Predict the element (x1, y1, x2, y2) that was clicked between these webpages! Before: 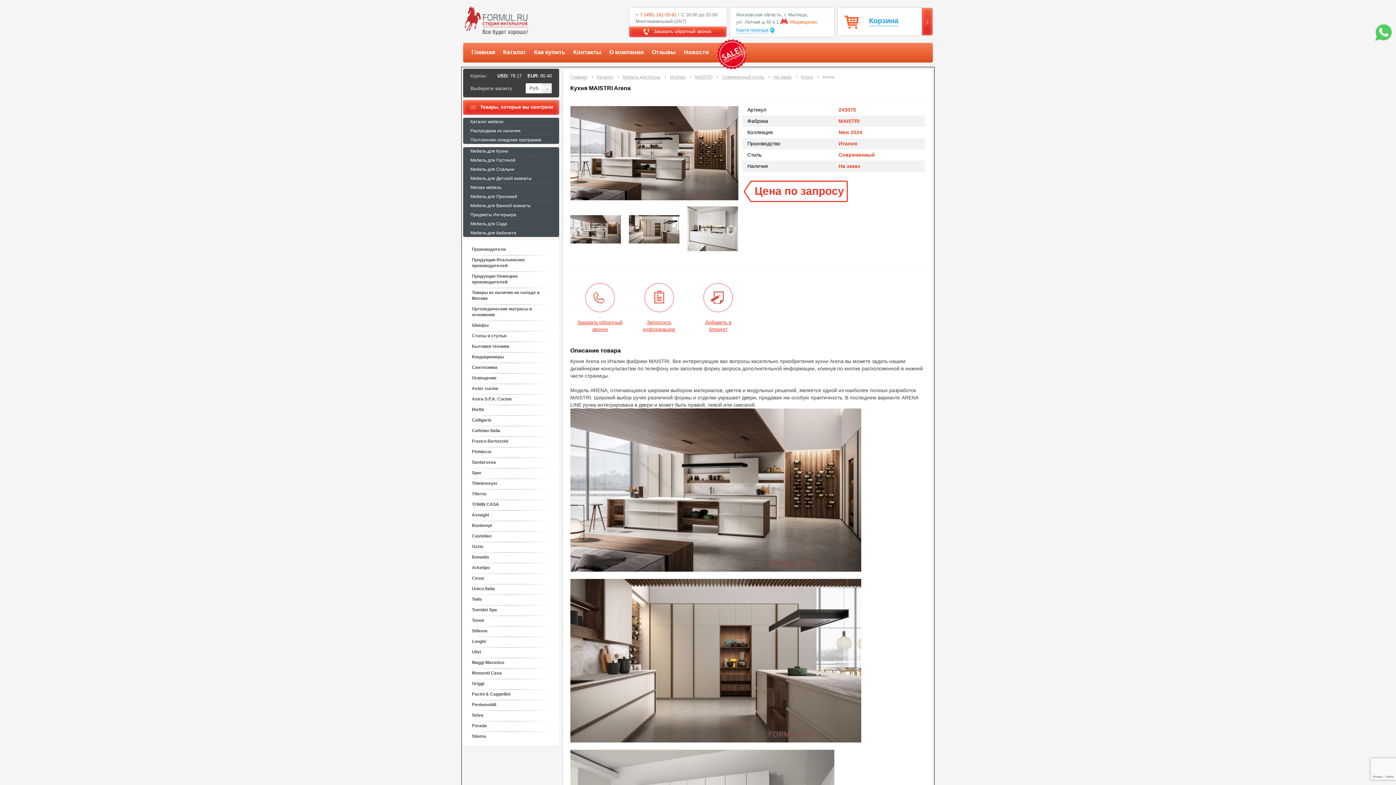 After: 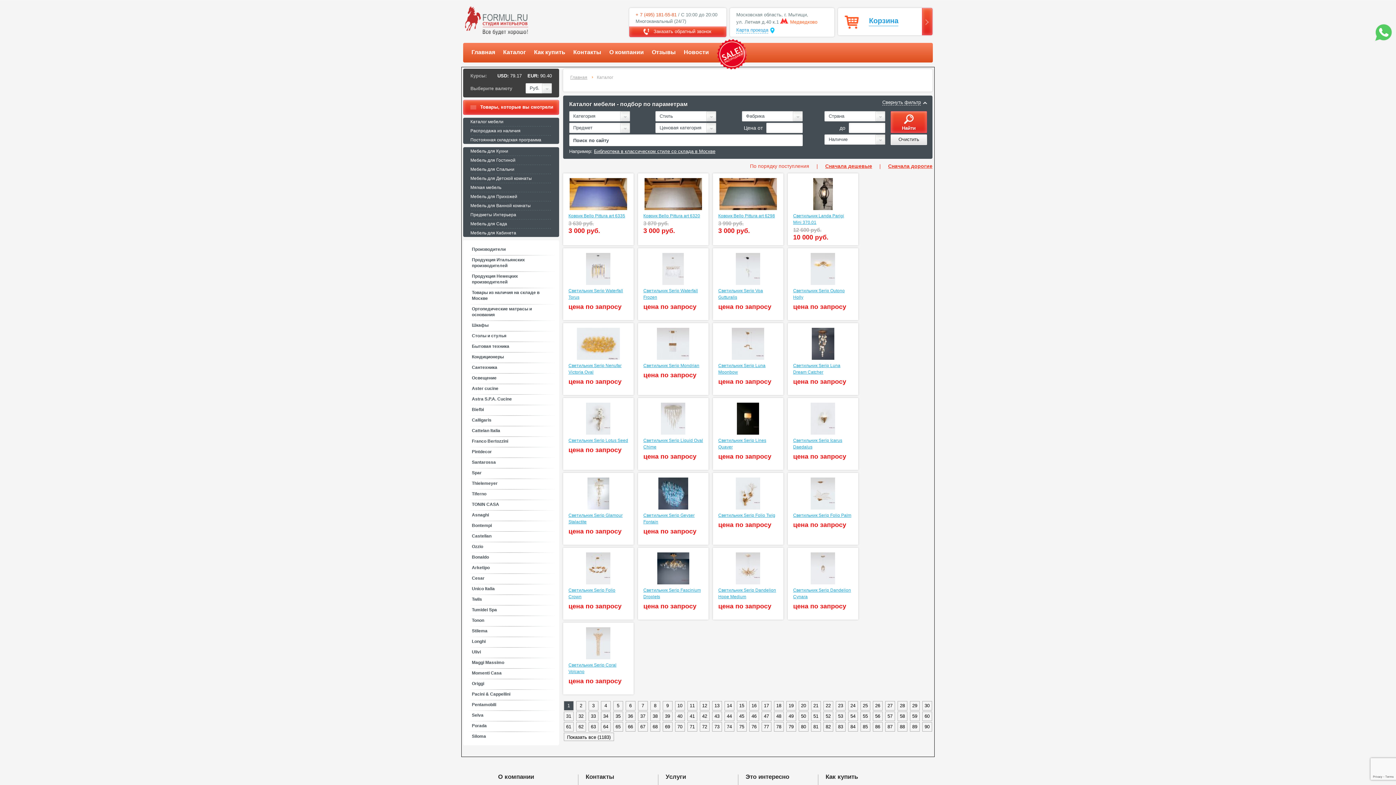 Action: bbox: (464, 304, 557, 319) label: Ортопедические матрасы и основания